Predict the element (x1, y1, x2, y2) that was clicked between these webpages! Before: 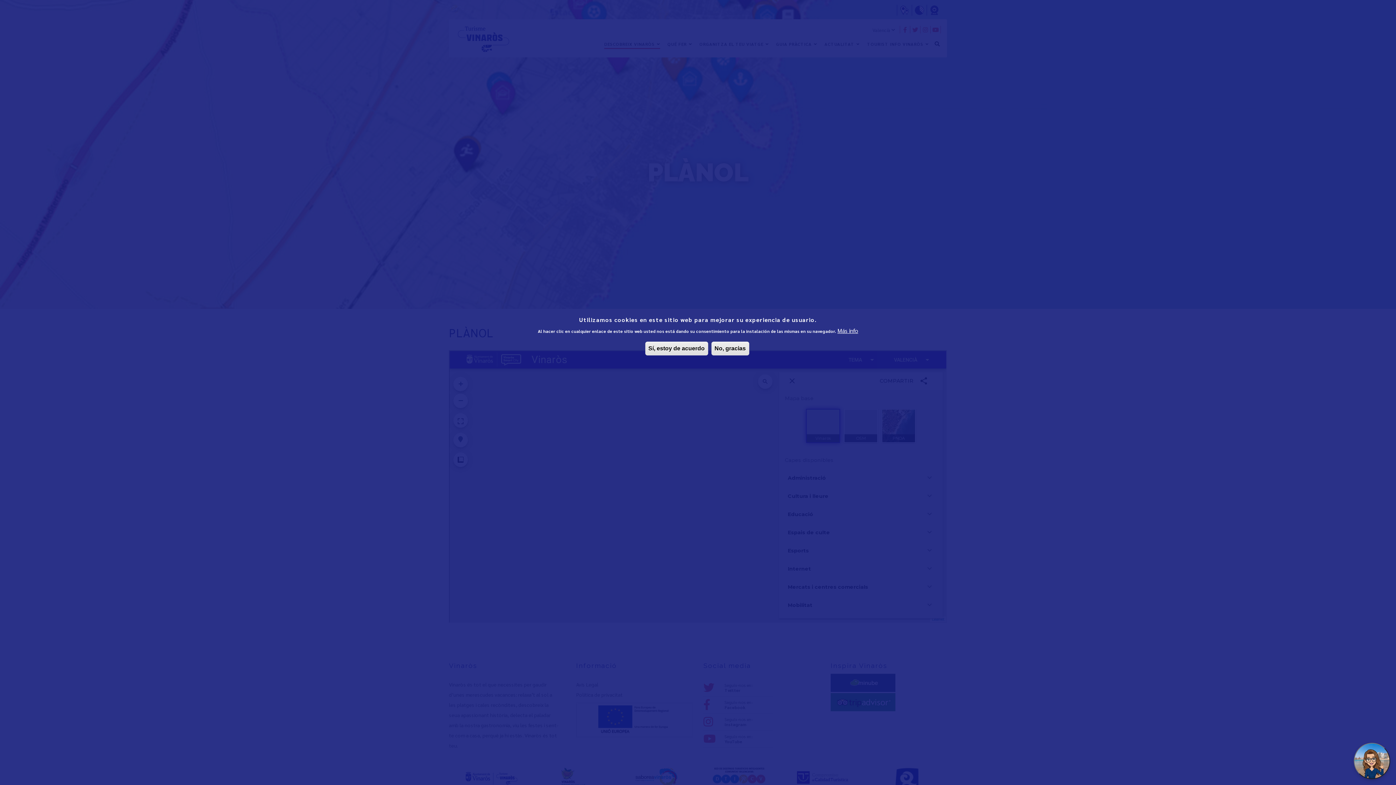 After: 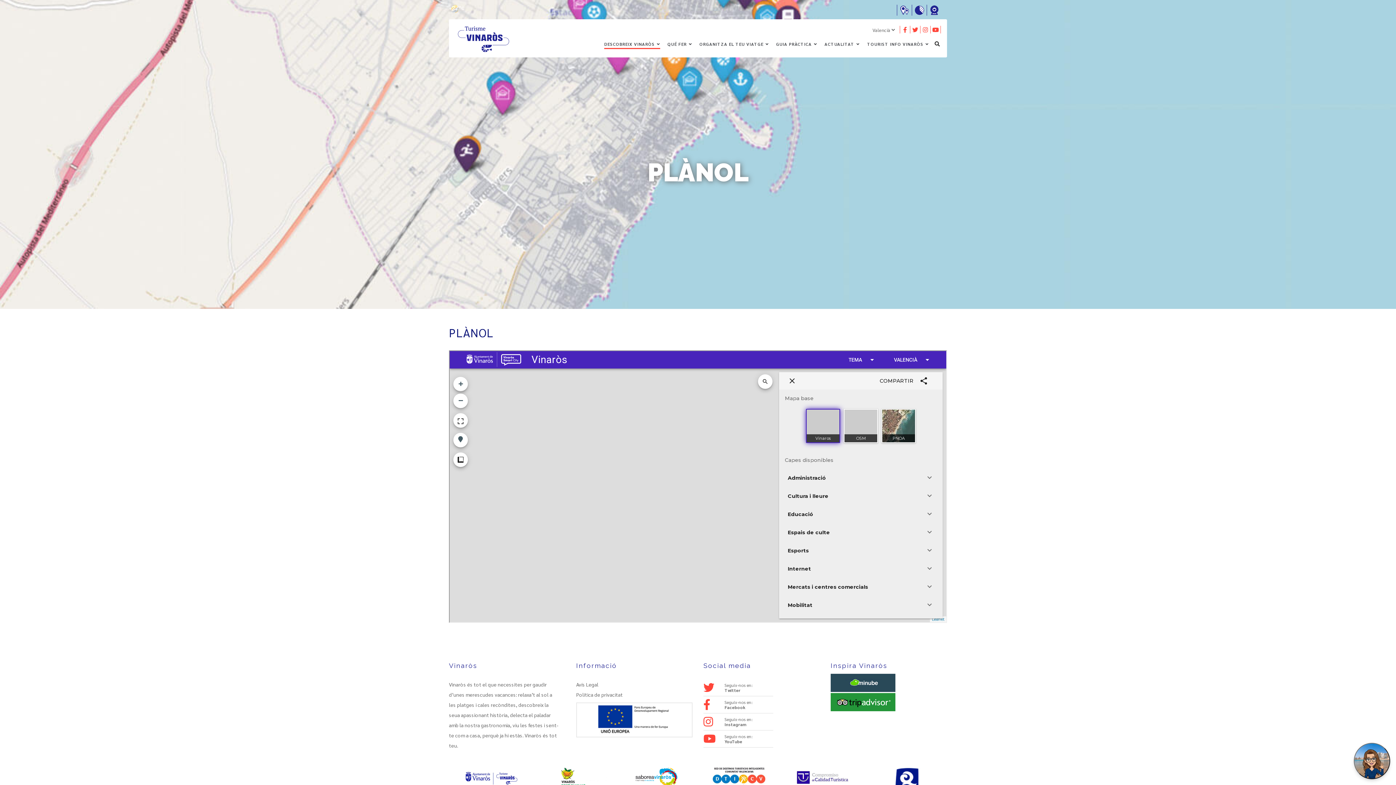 Action: bbox: (645, 341, 708, 355) label: Sí, estoy de acuerdo